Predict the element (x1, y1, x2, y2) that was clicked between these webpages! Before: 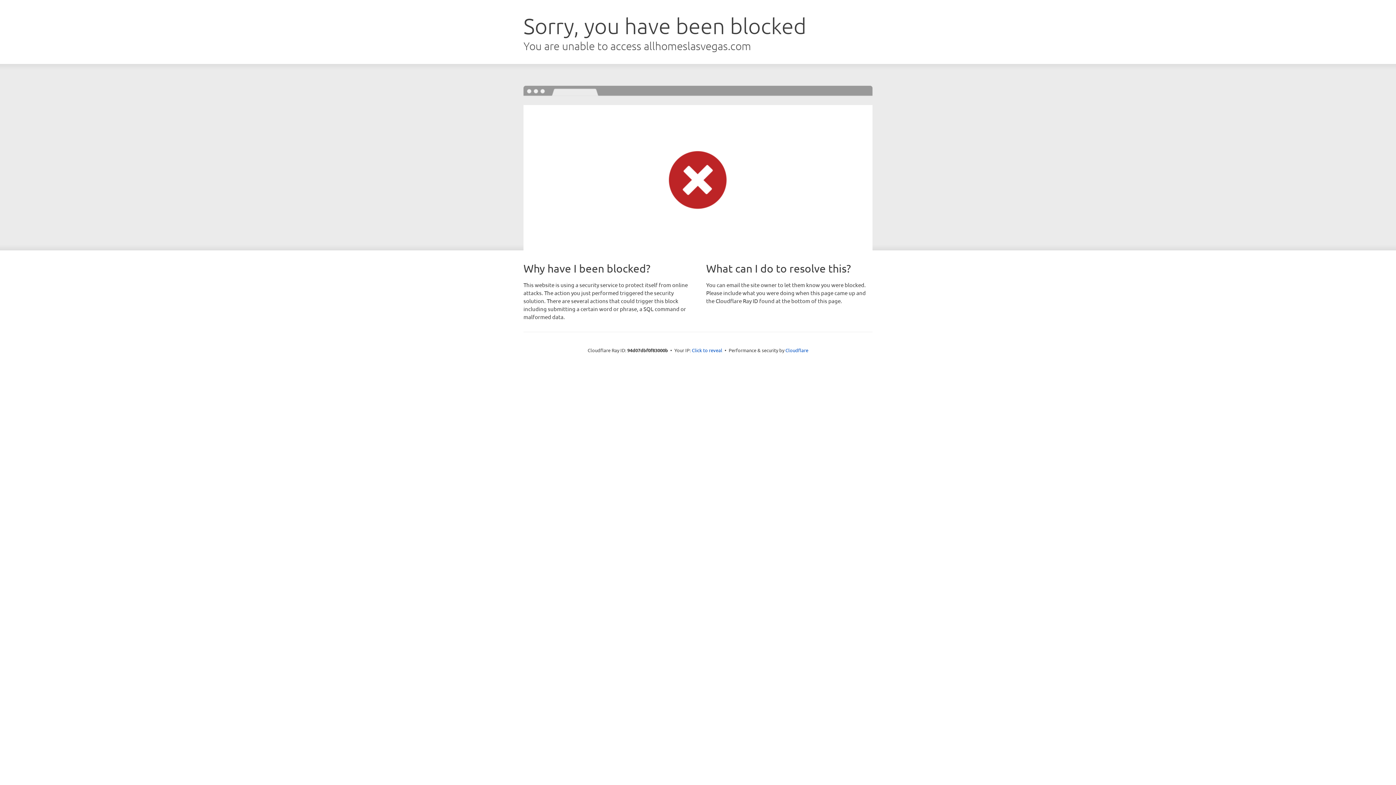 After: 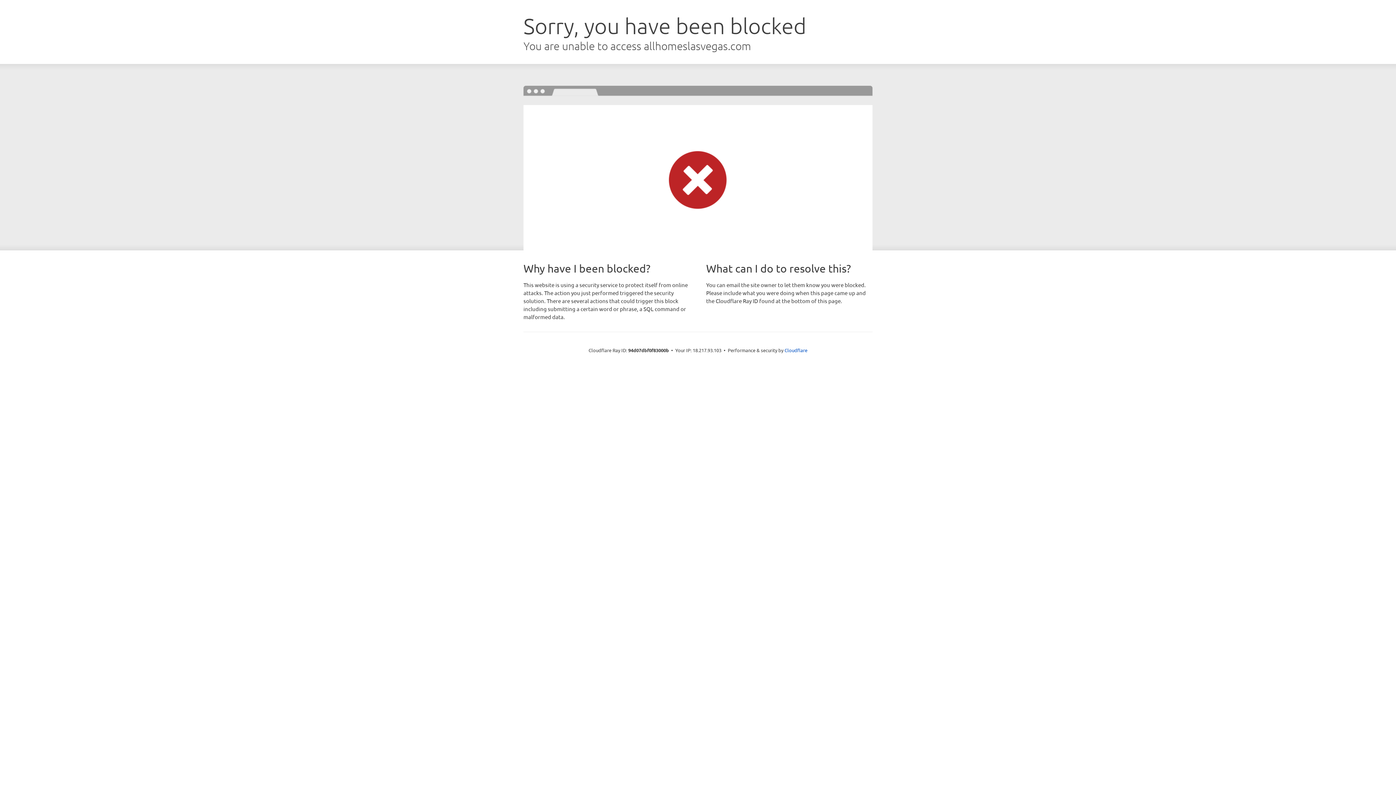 Action: label: Click to reveal bbox: (692, 346, 722, 353)